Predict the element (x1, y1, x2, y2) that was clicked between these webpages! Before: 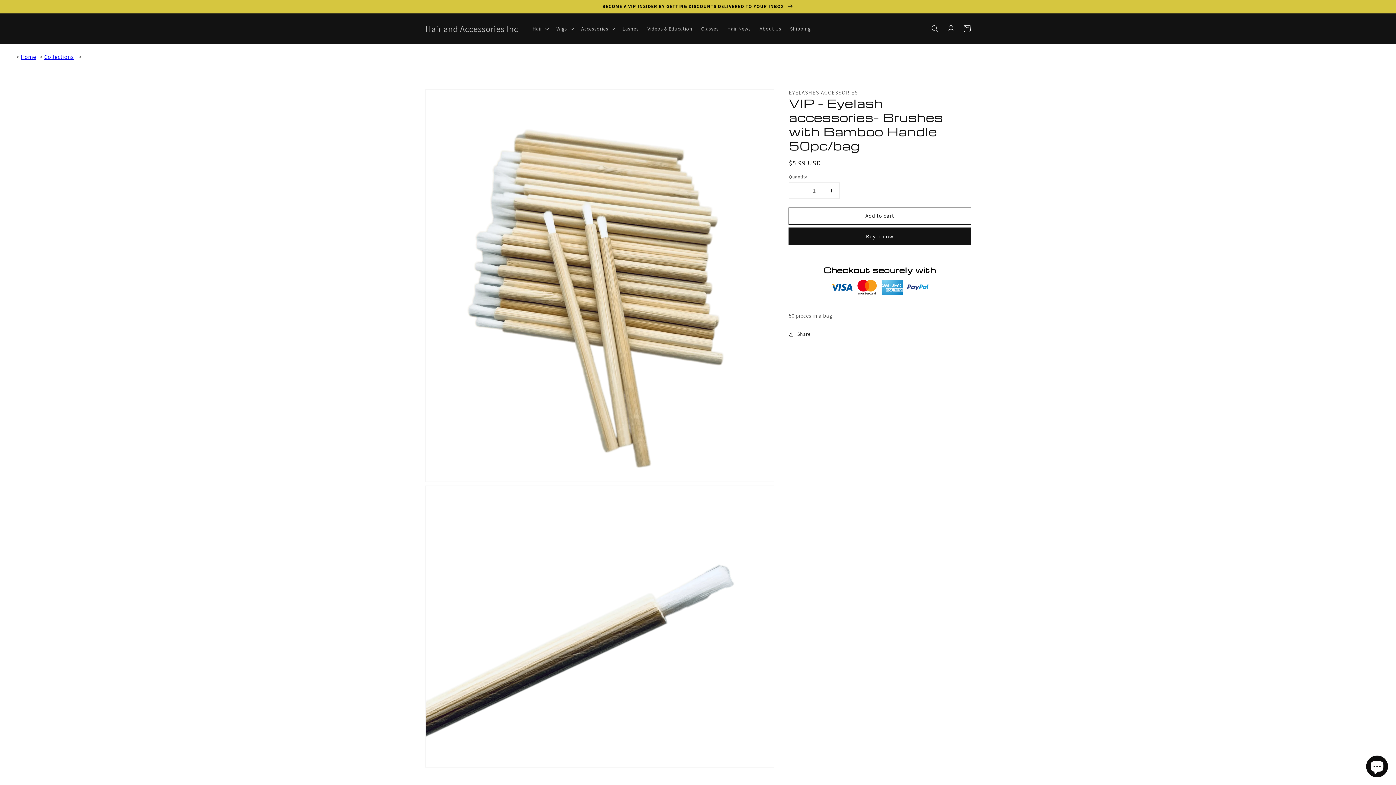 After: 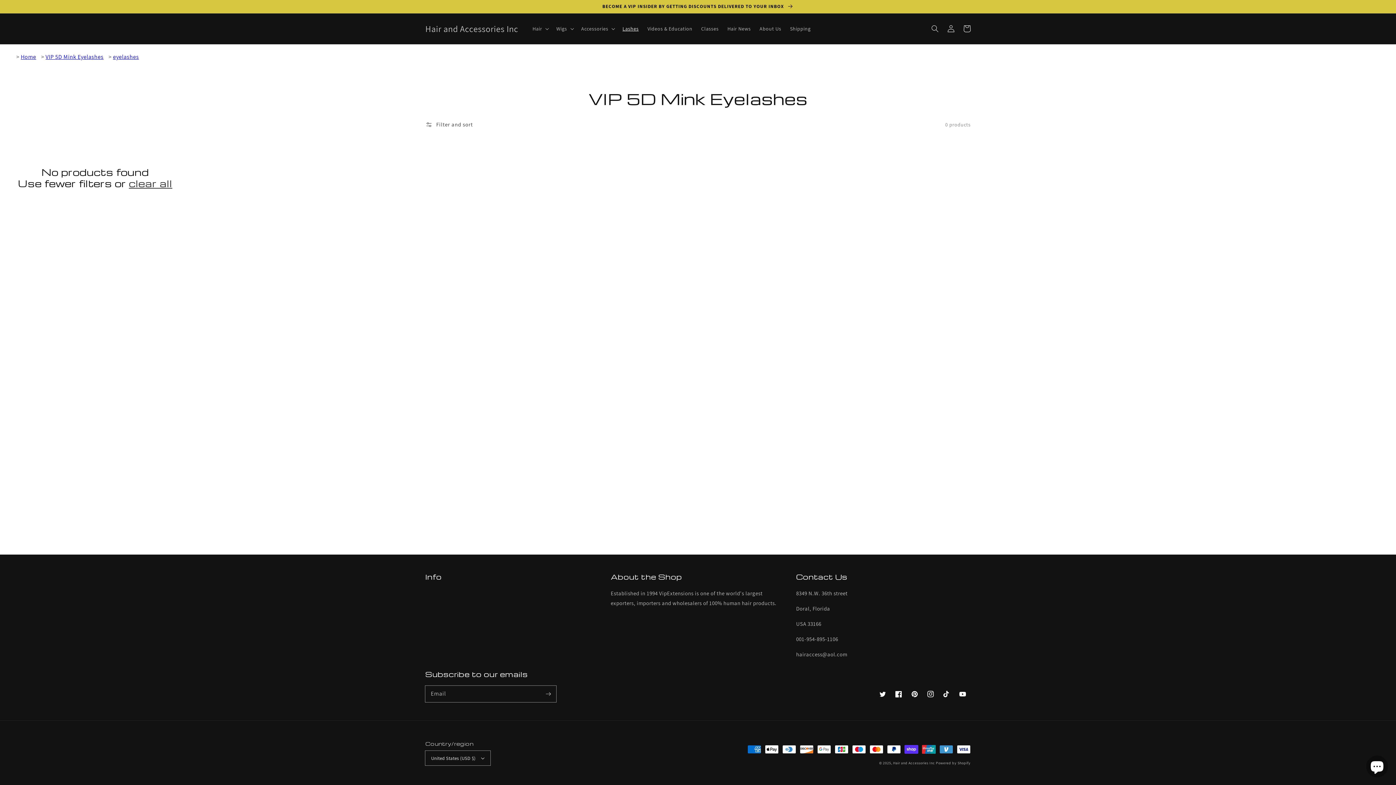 Action: bbox: (618, 21, 643, 36) label: Lashes